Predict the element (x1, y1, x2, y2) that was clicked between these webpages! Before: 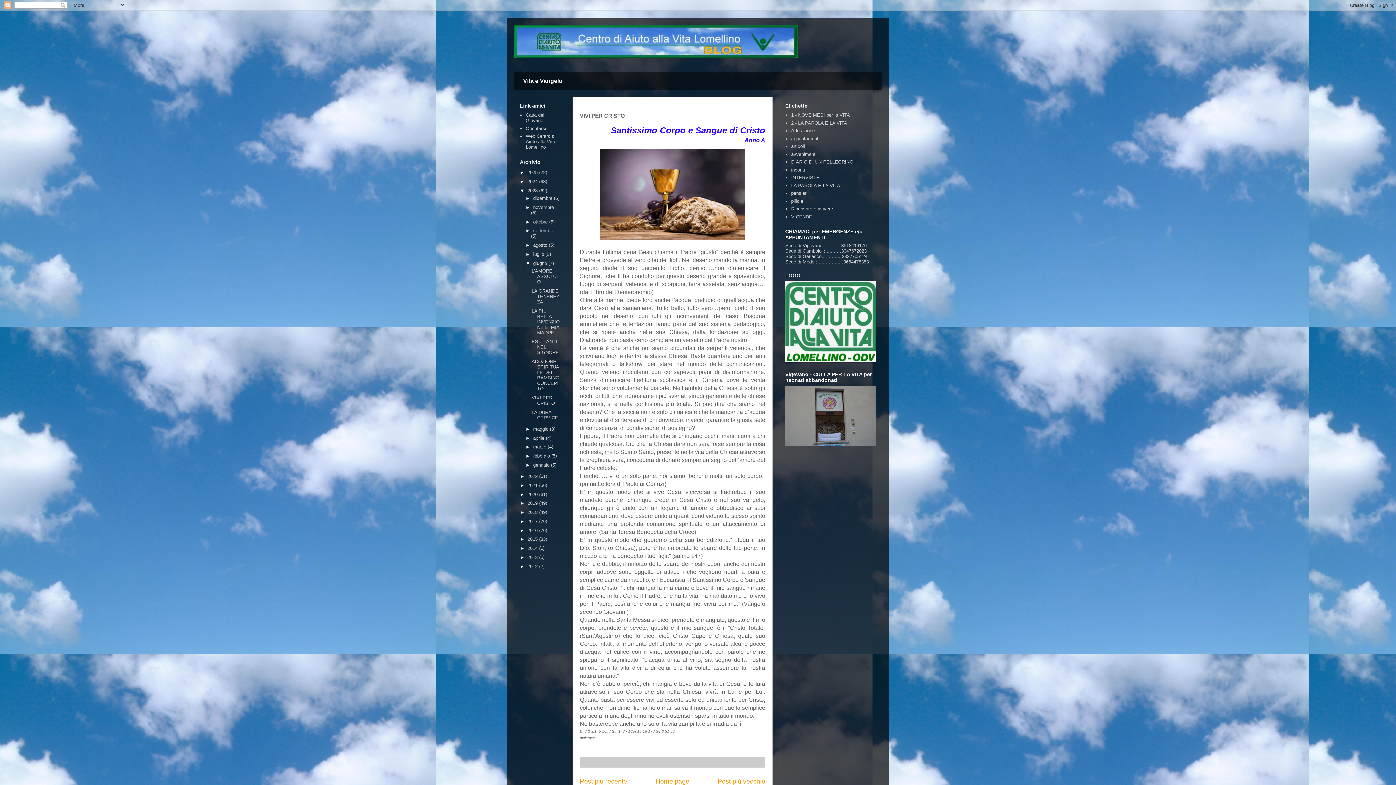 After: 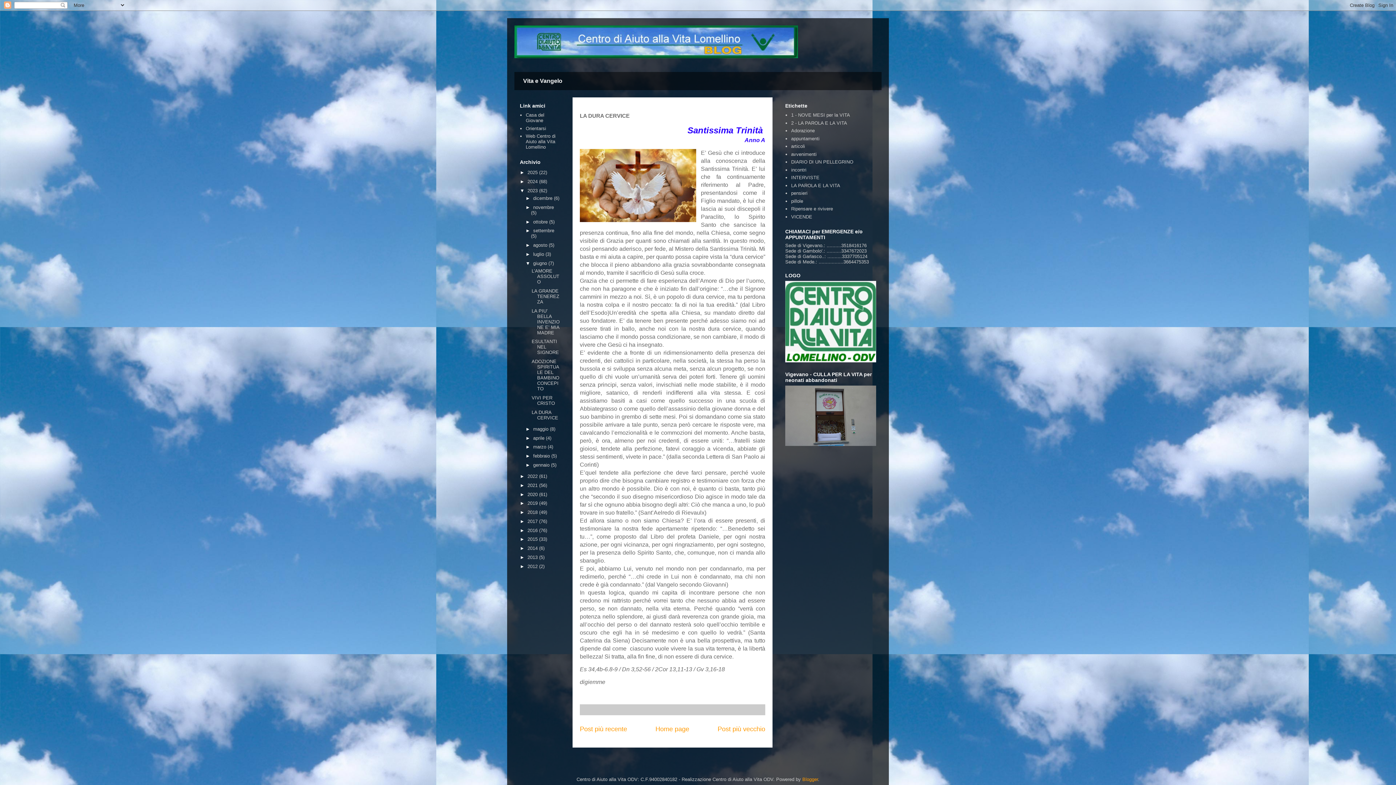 Action: bbox: (717, 778, 765, 785) label: Post più vecchio